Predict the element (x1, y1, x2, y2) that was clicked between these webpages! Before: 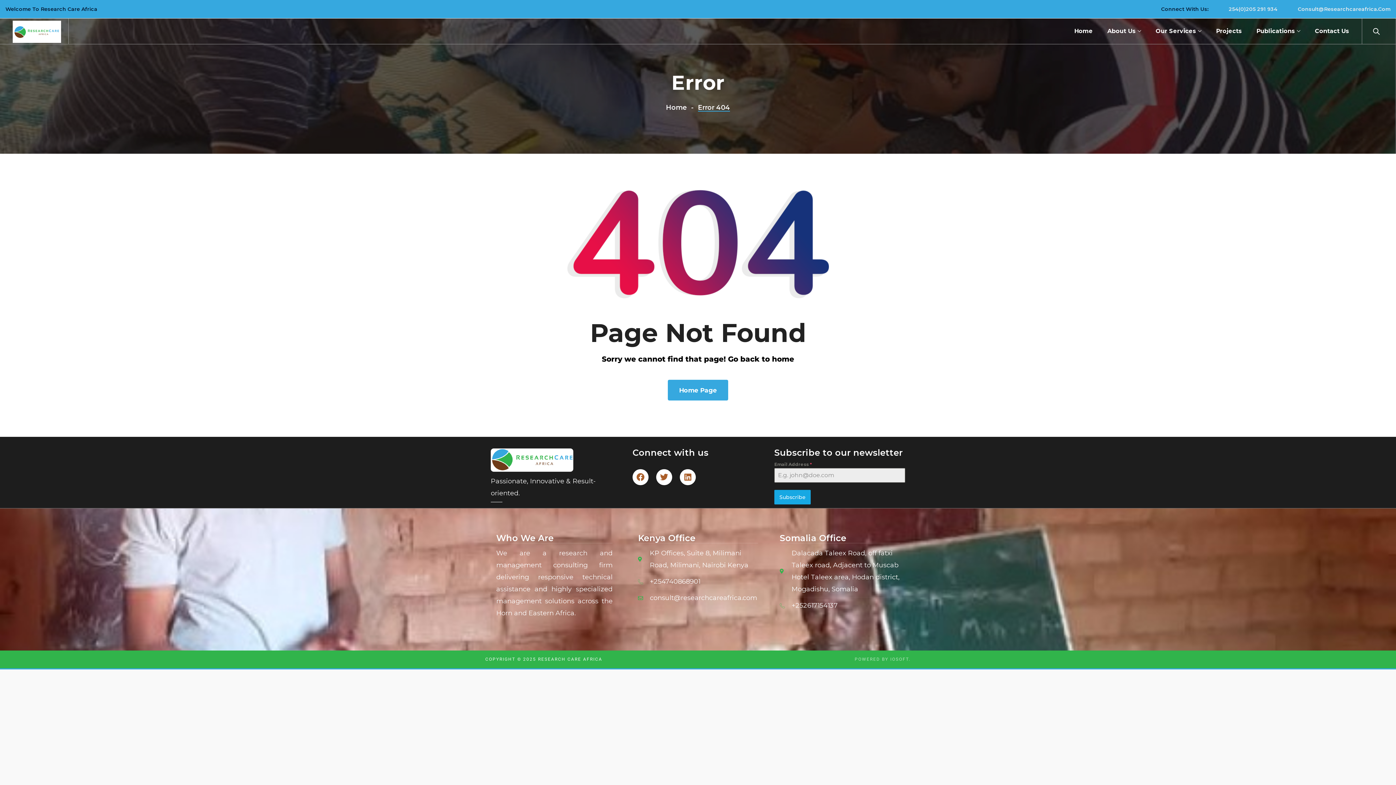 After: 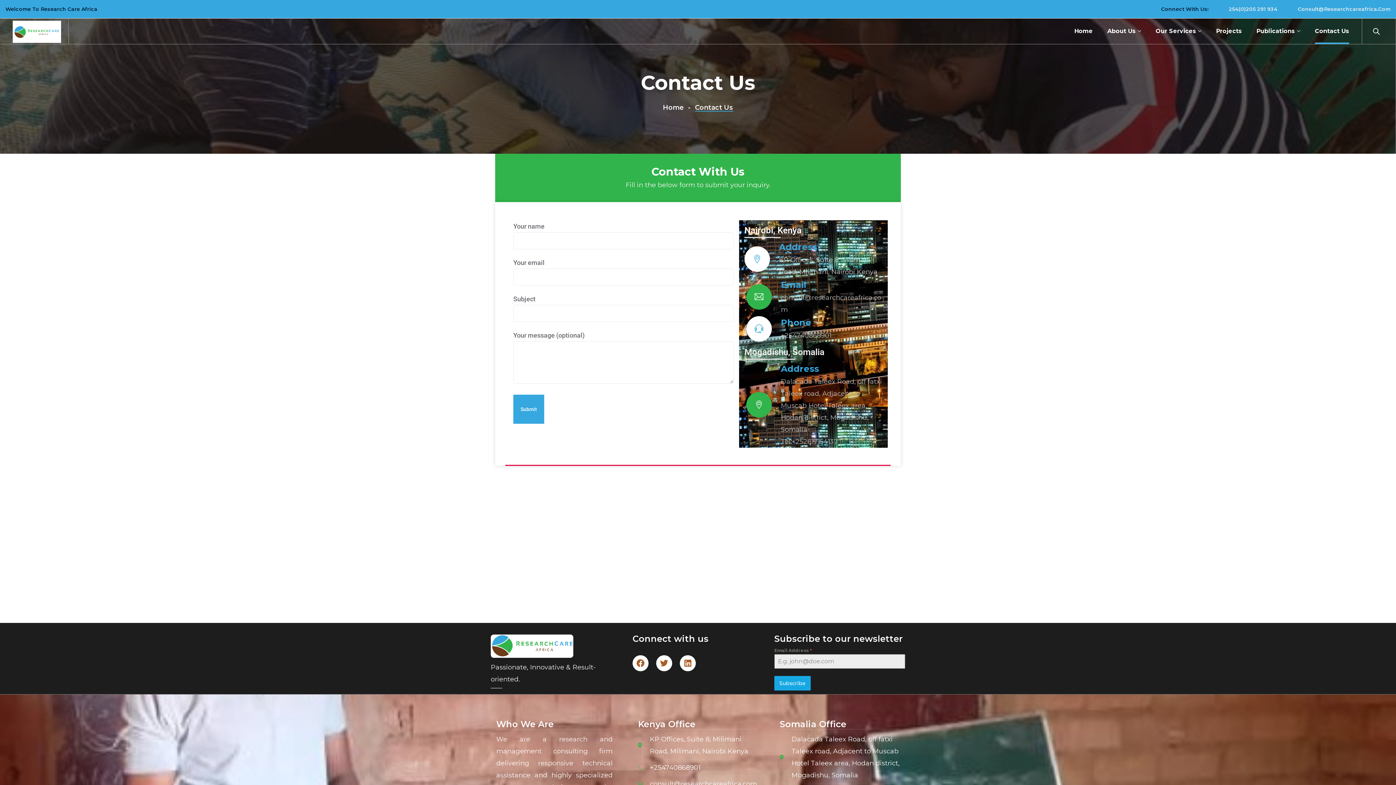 Action: bbox: (1315, 18, 1349, 44) label: Contact Us